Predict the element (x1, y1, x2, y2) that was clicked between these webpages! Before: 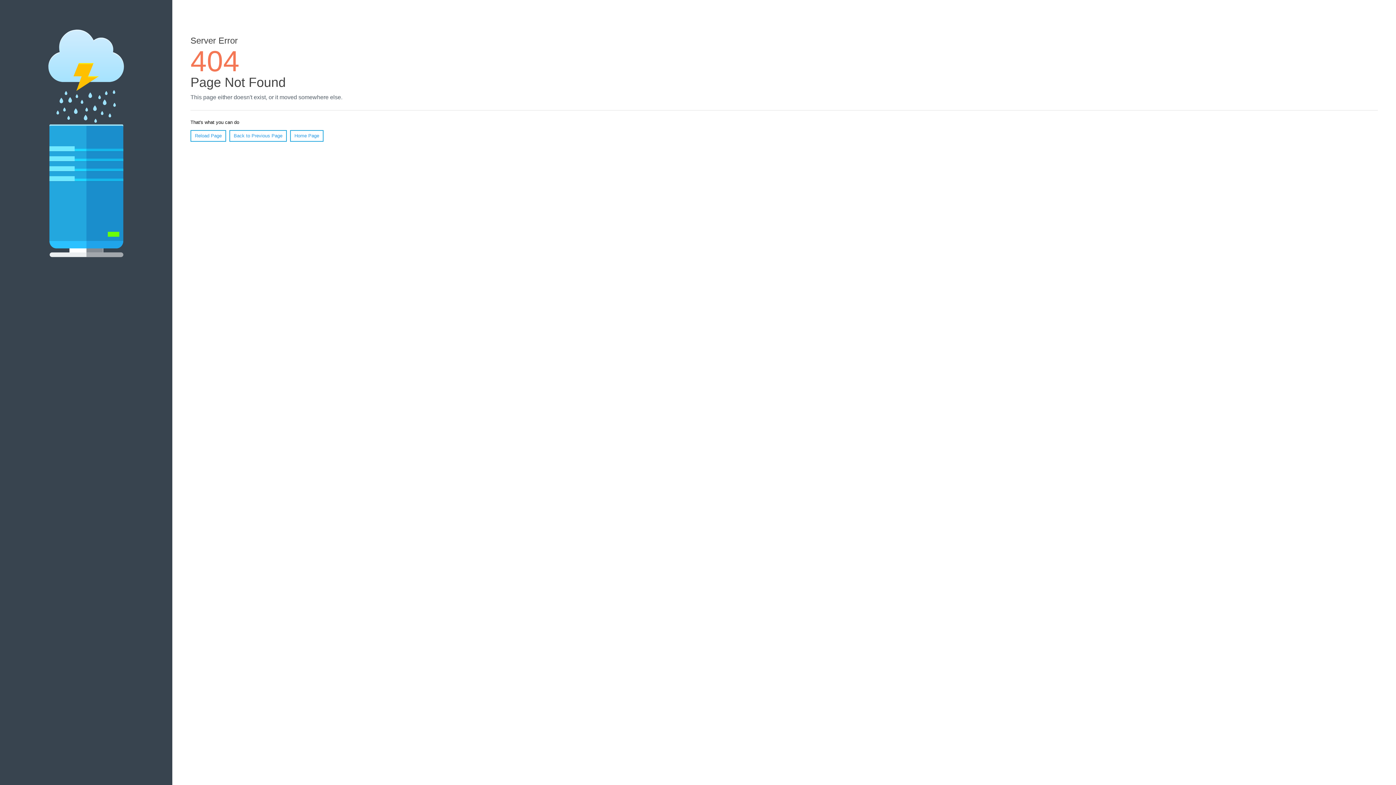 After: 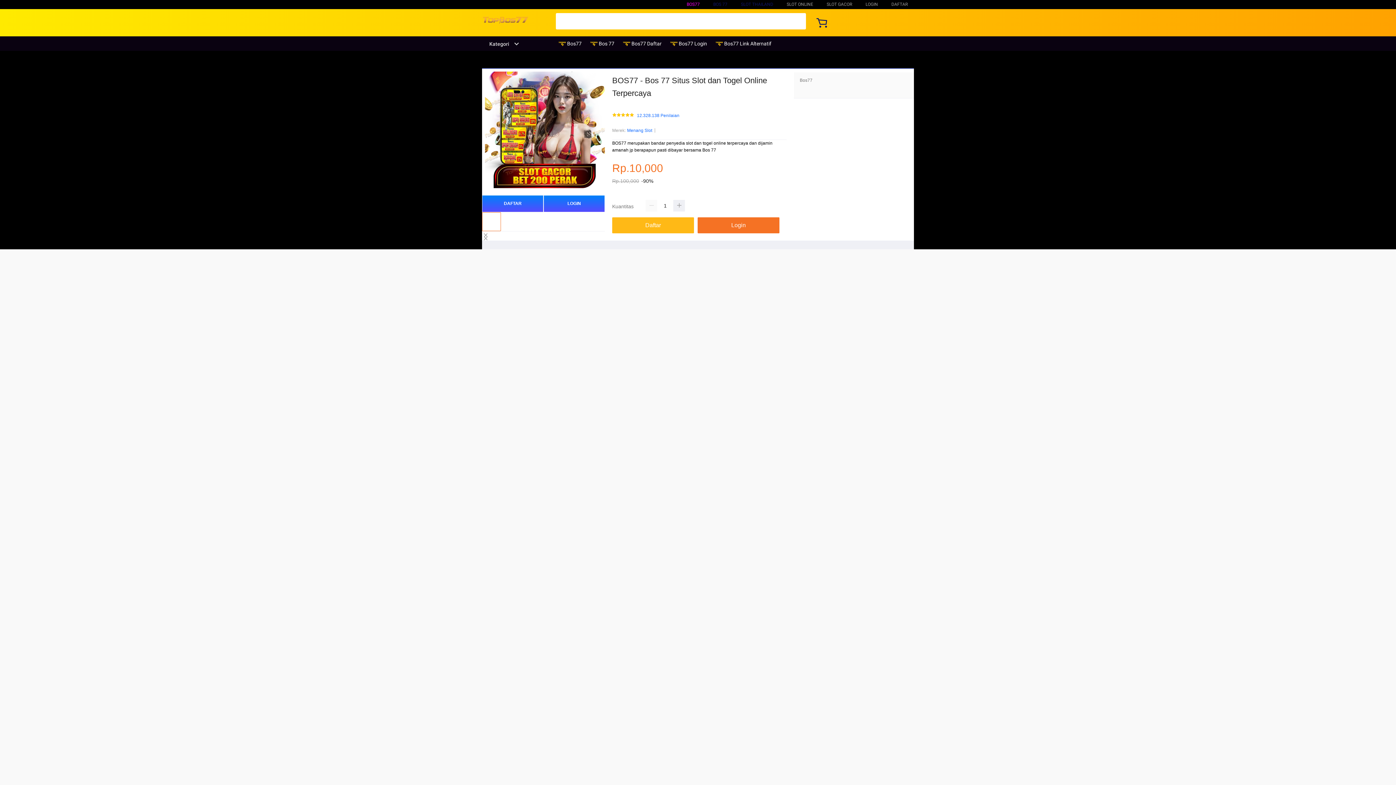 Action: label: Home Page bbox: (290, 130, 323, 141)